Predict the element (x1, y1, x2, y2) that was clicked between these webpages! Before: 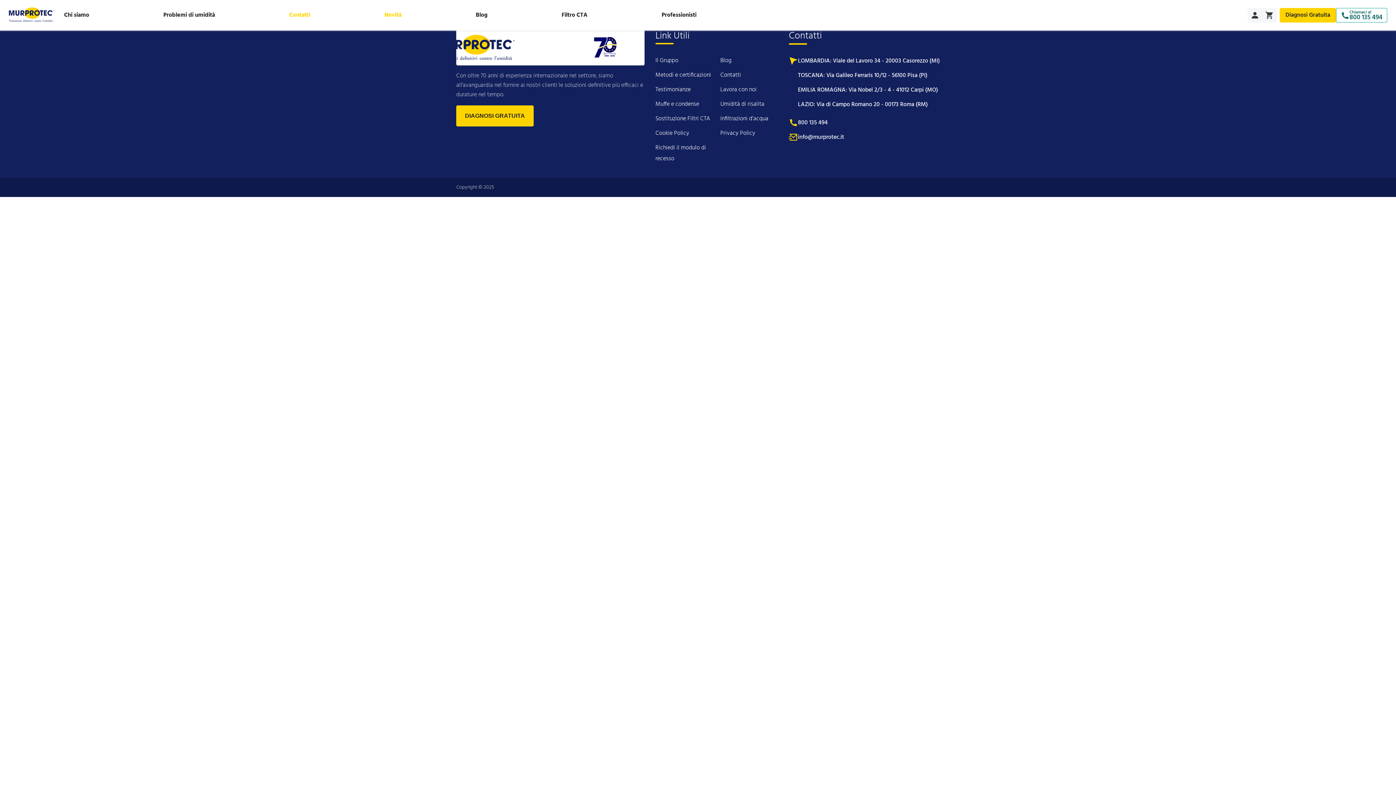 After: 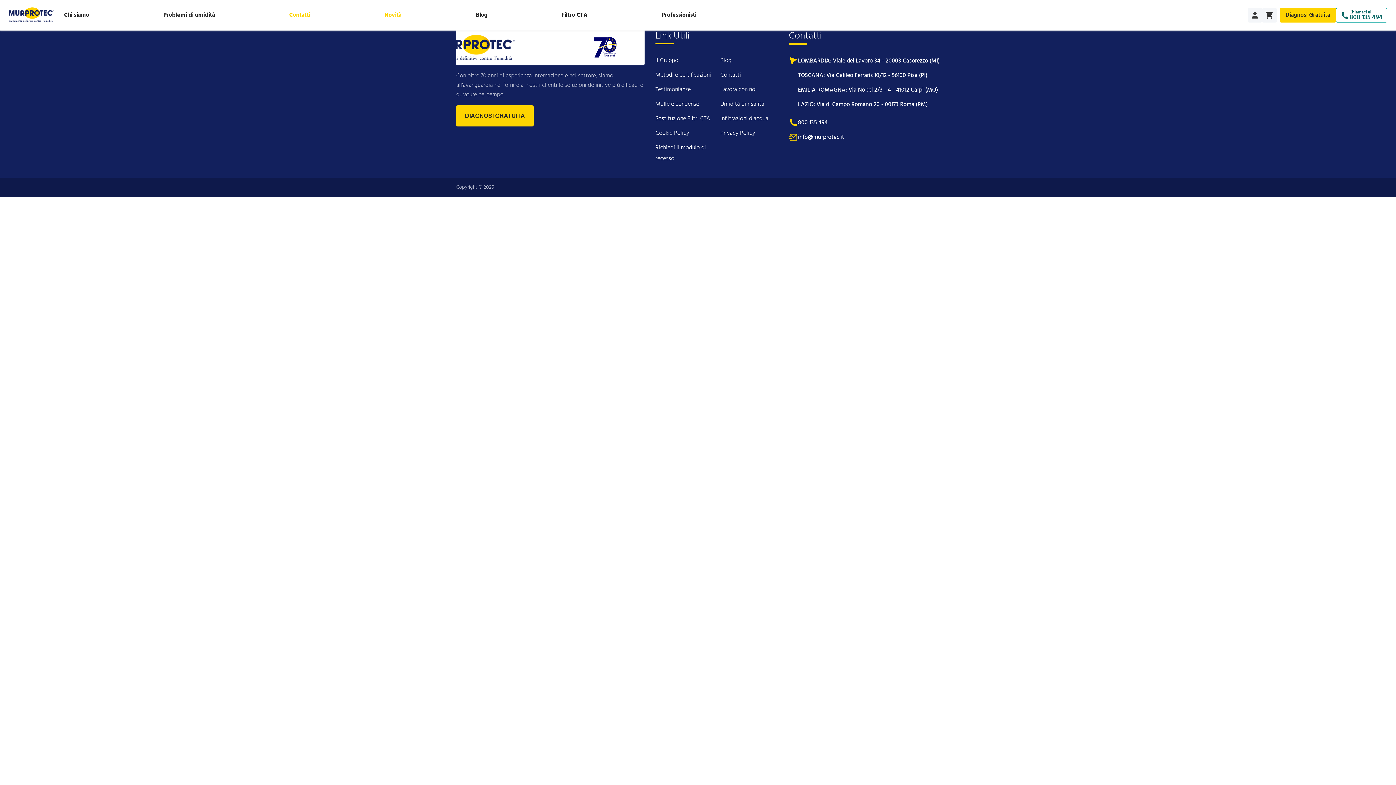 Action: label: 800 135 494 bbox: (798, 117, 828, 128)